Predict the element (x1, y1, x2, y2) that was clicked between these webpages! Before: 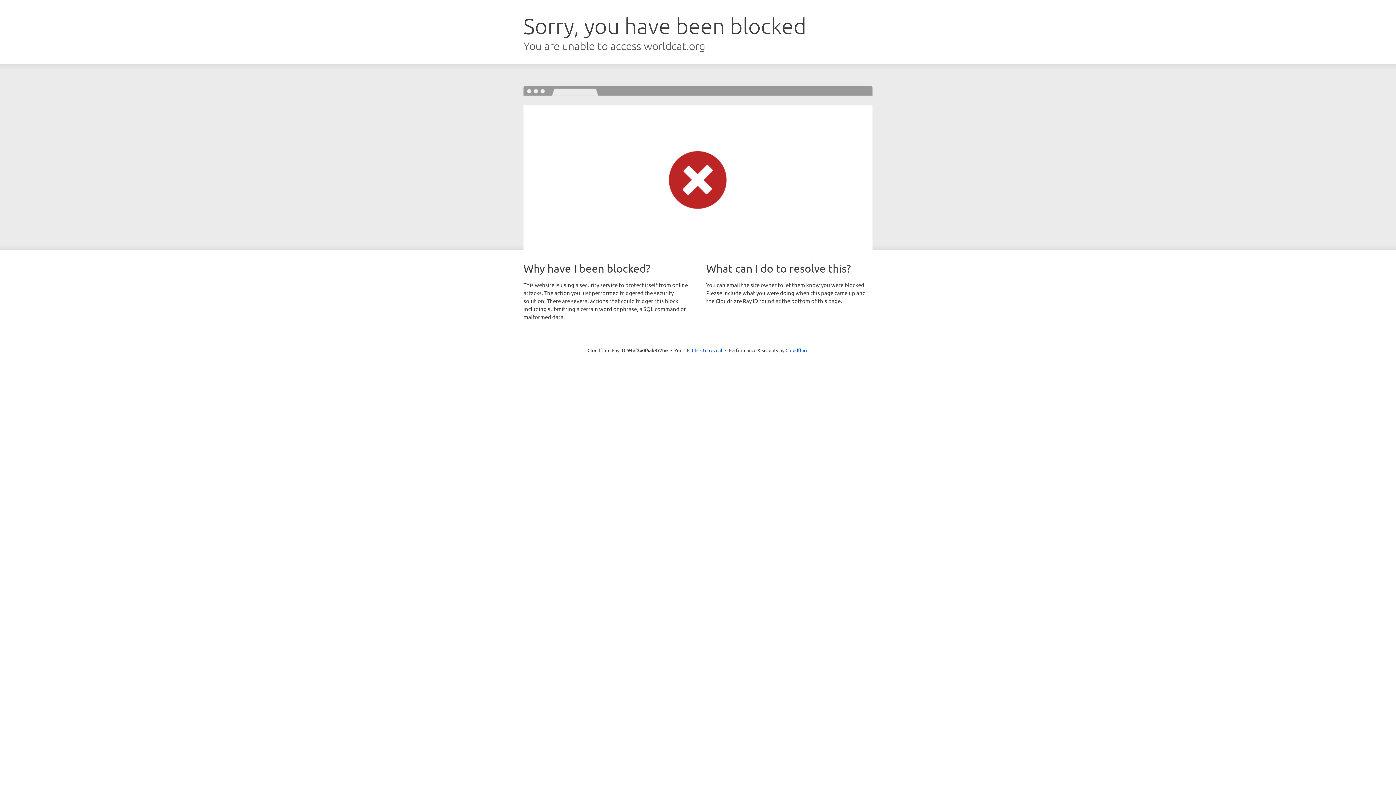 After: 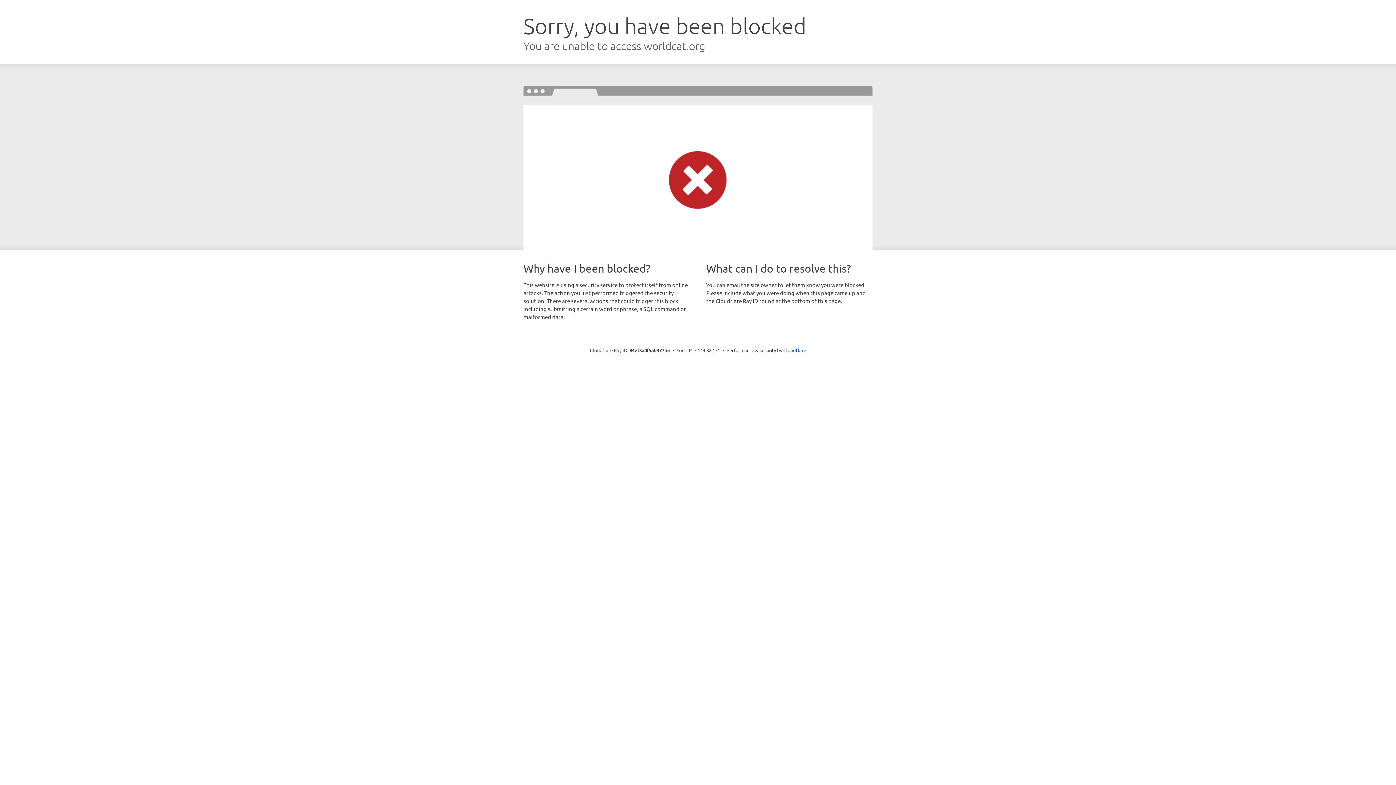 Action: label: Click to reveal bbox: (692, 346, 722, 353)